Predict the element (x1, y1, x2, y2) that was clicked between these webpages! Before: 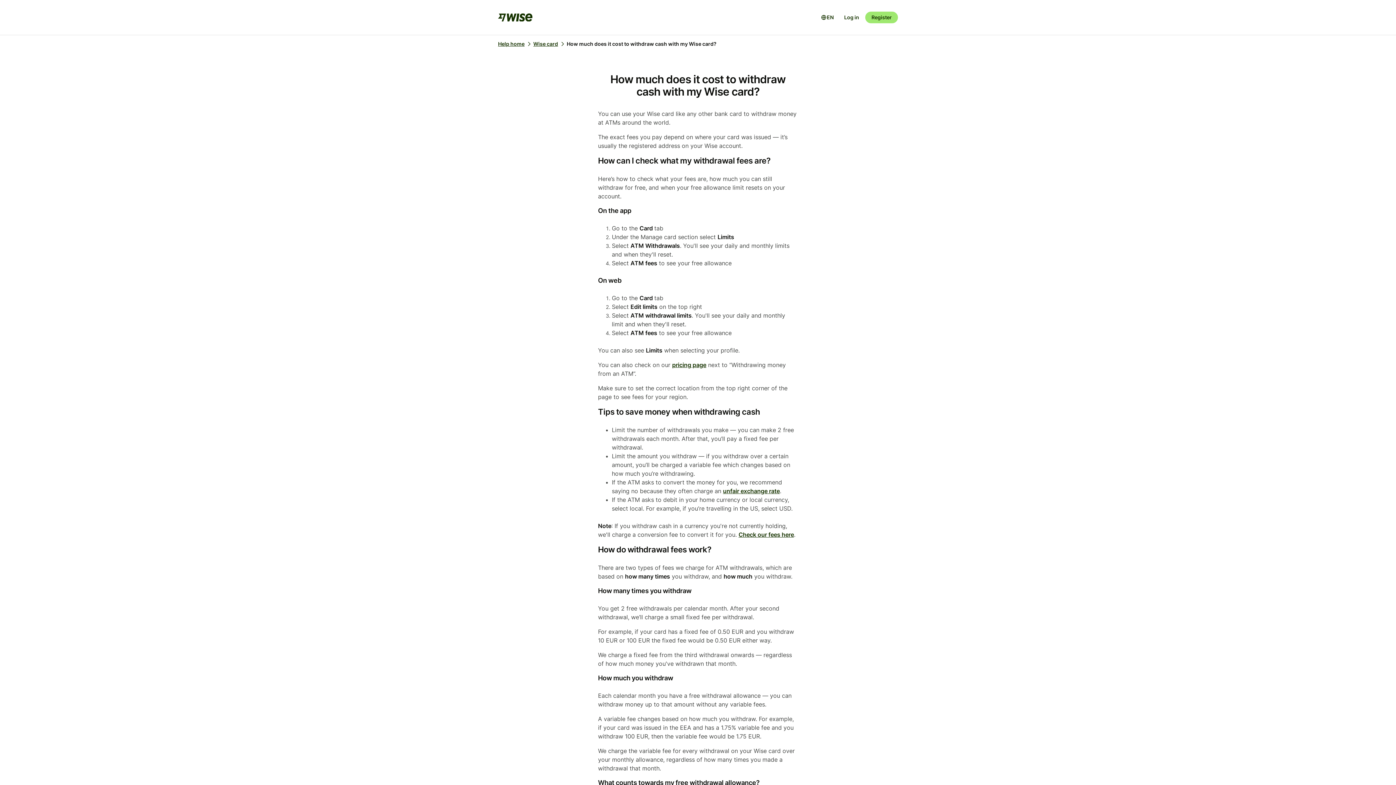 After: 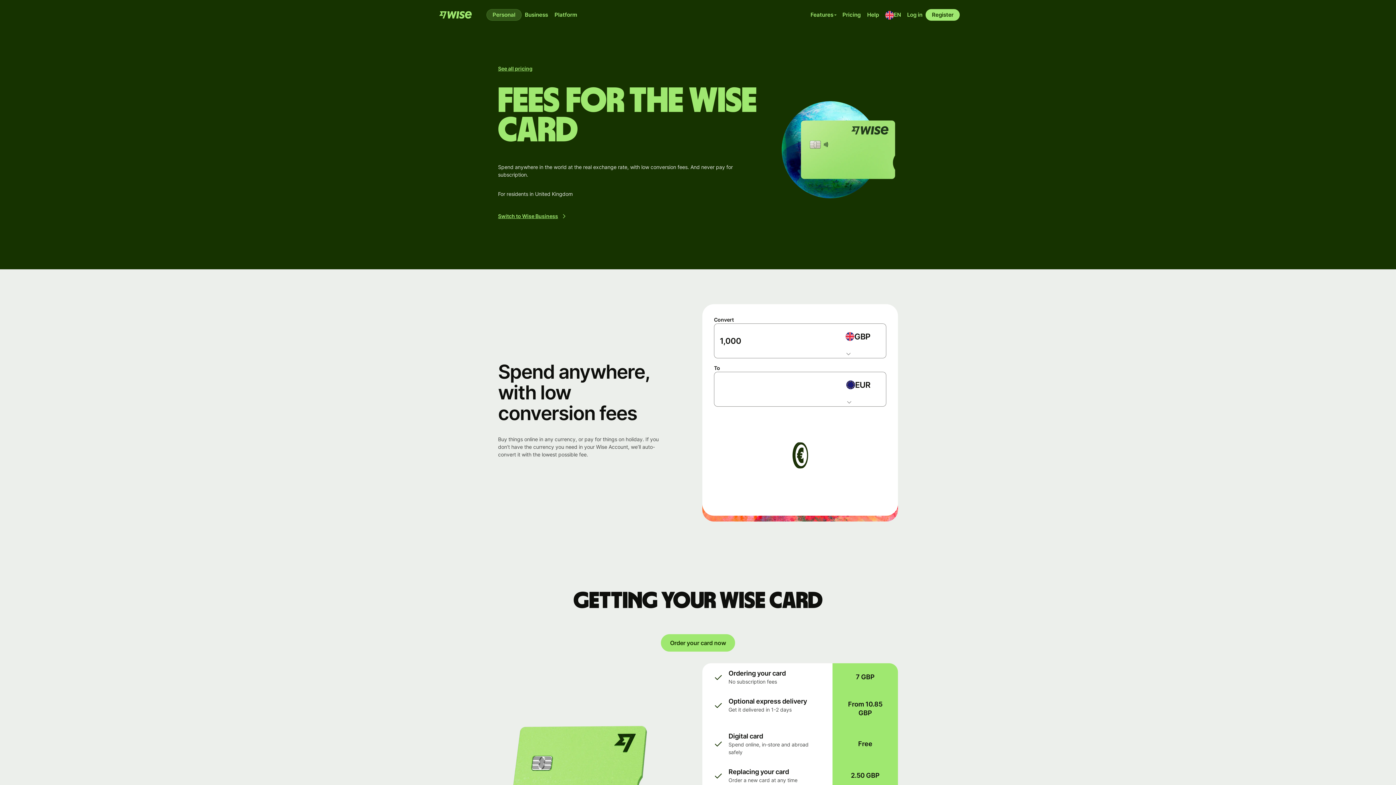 Action: label: pricing page bbox: (672, 361, 706, 368)